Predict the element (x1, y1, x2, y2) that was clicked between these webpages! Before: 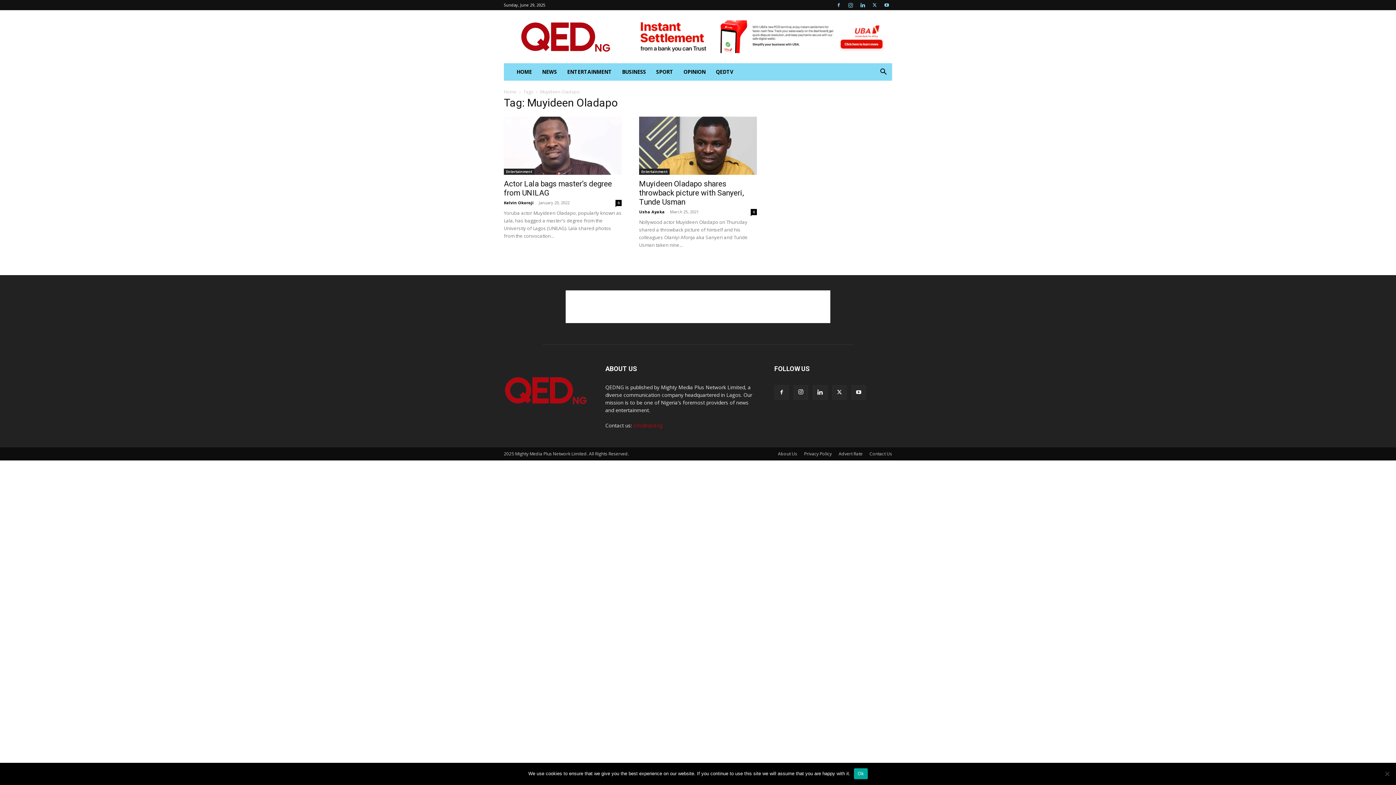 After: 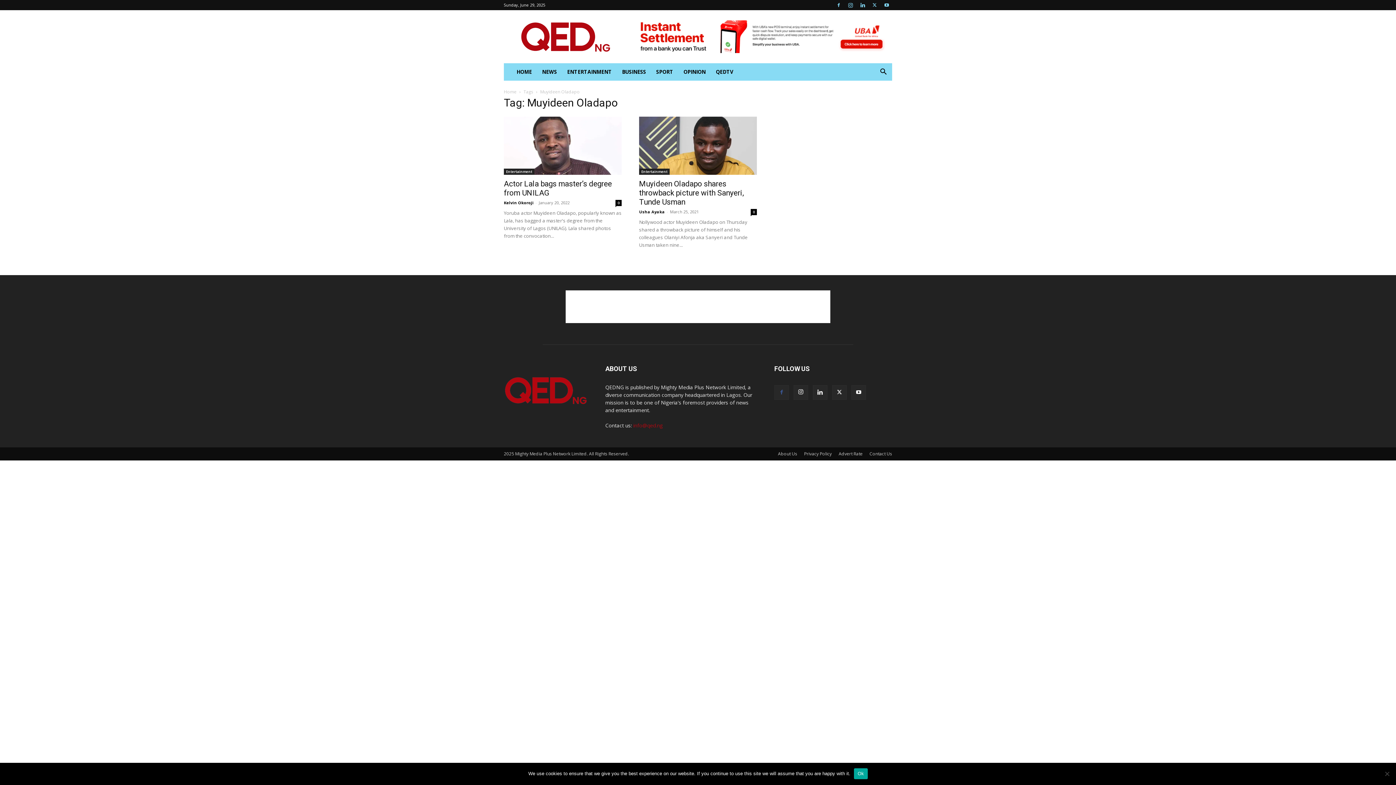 Action: bbox: (774, 385, 789, 400)